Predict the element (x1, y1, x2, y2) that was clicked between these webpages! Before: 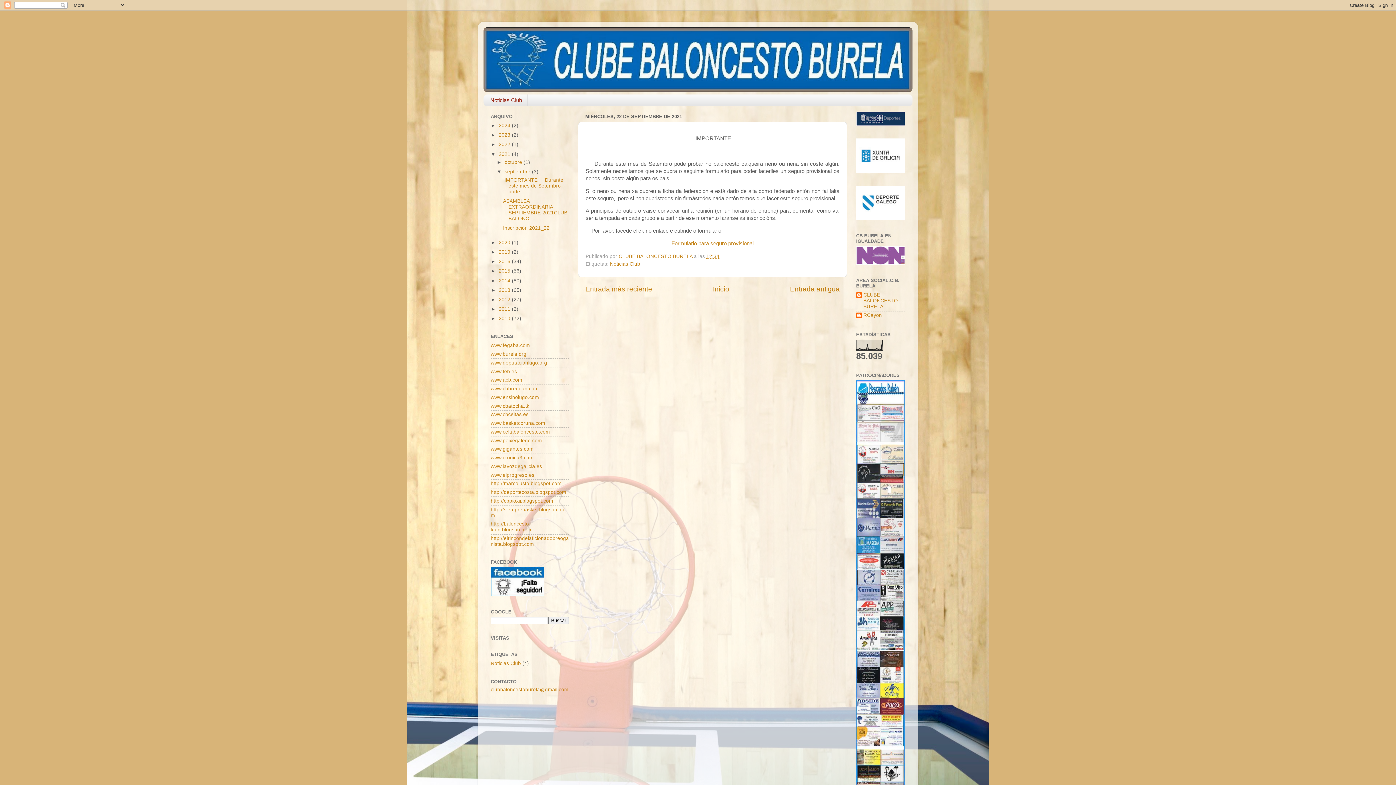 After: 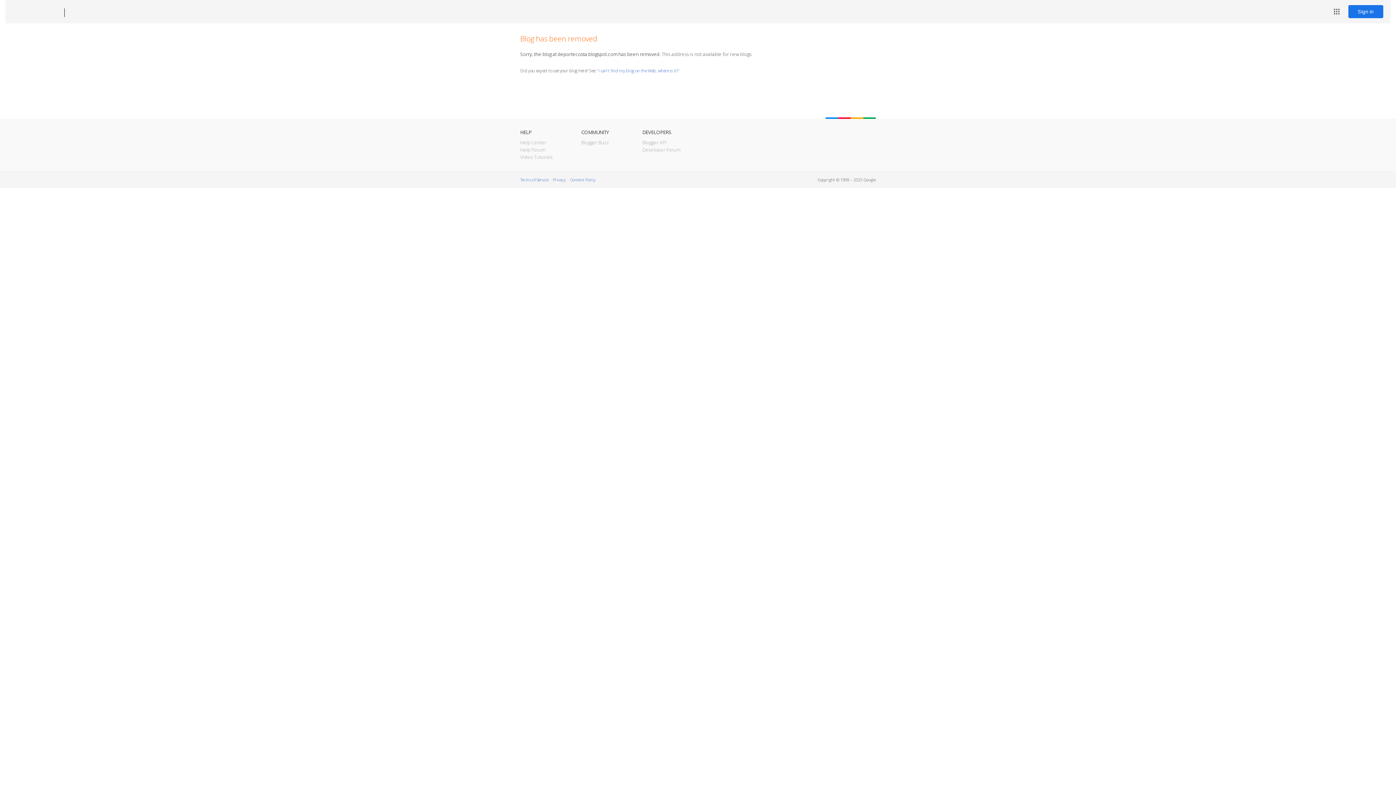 Action: bbox: (490, 489, 566, 495) label: http://deportecosta.blogspot.com